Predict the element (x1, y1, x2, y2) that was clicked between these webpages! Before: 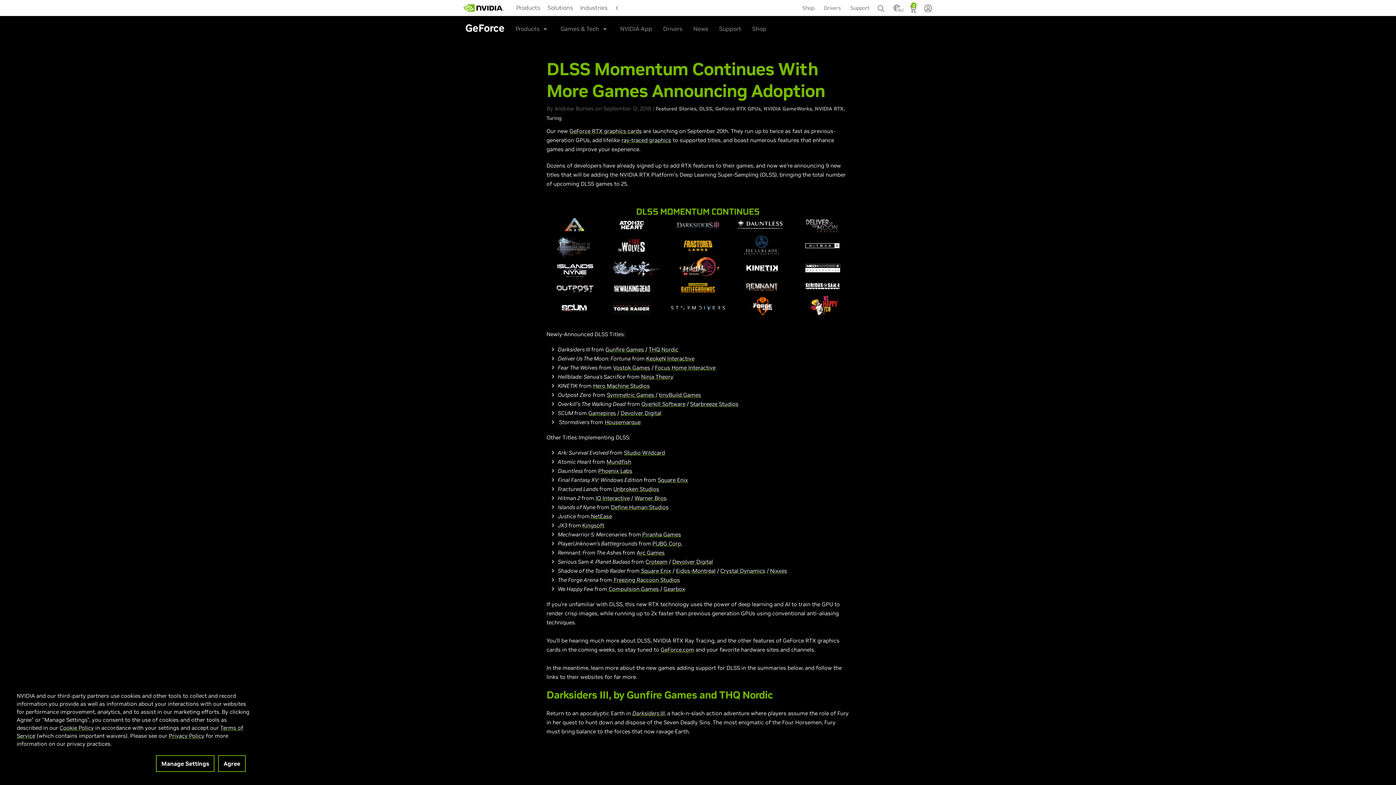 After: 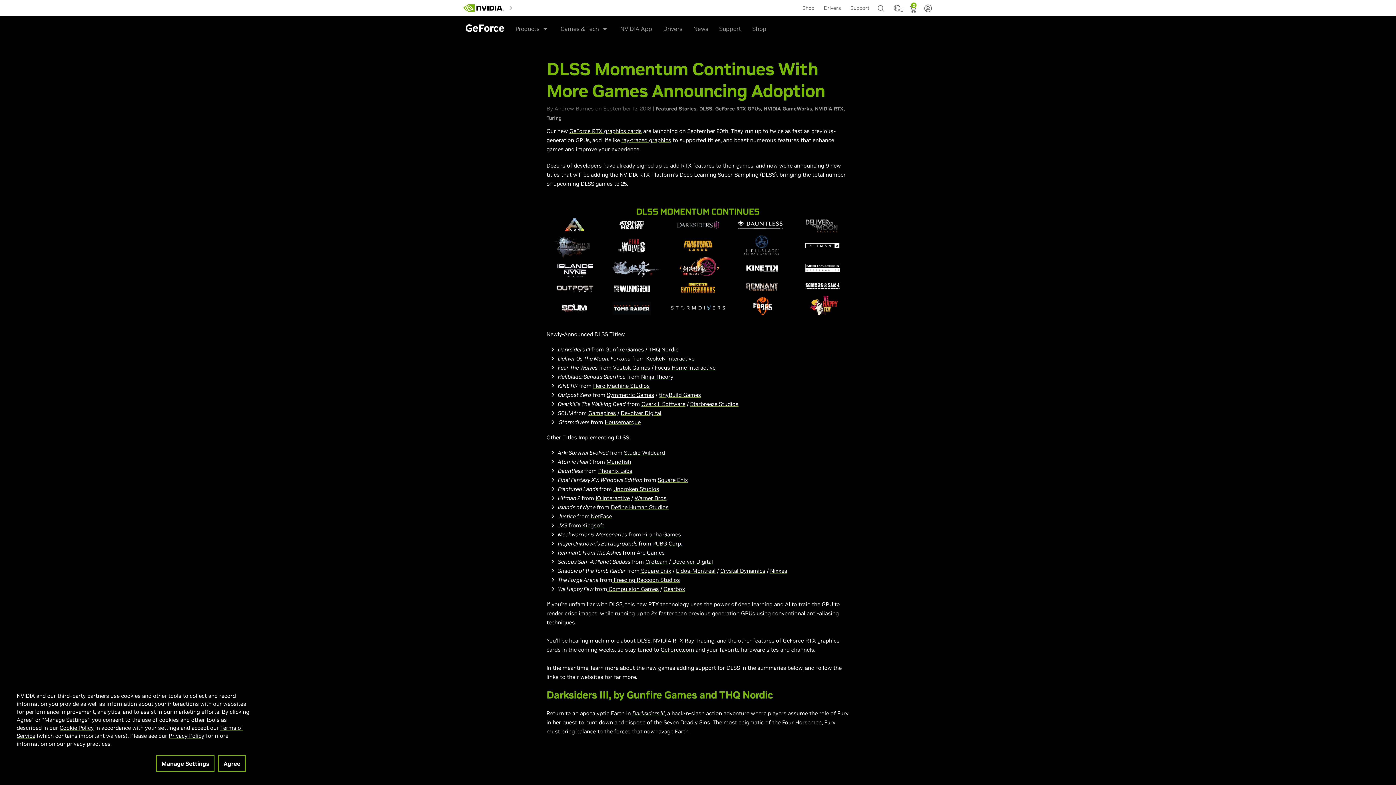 Action: bbox: (607, 391, 654, 398) label: Symmetric Games